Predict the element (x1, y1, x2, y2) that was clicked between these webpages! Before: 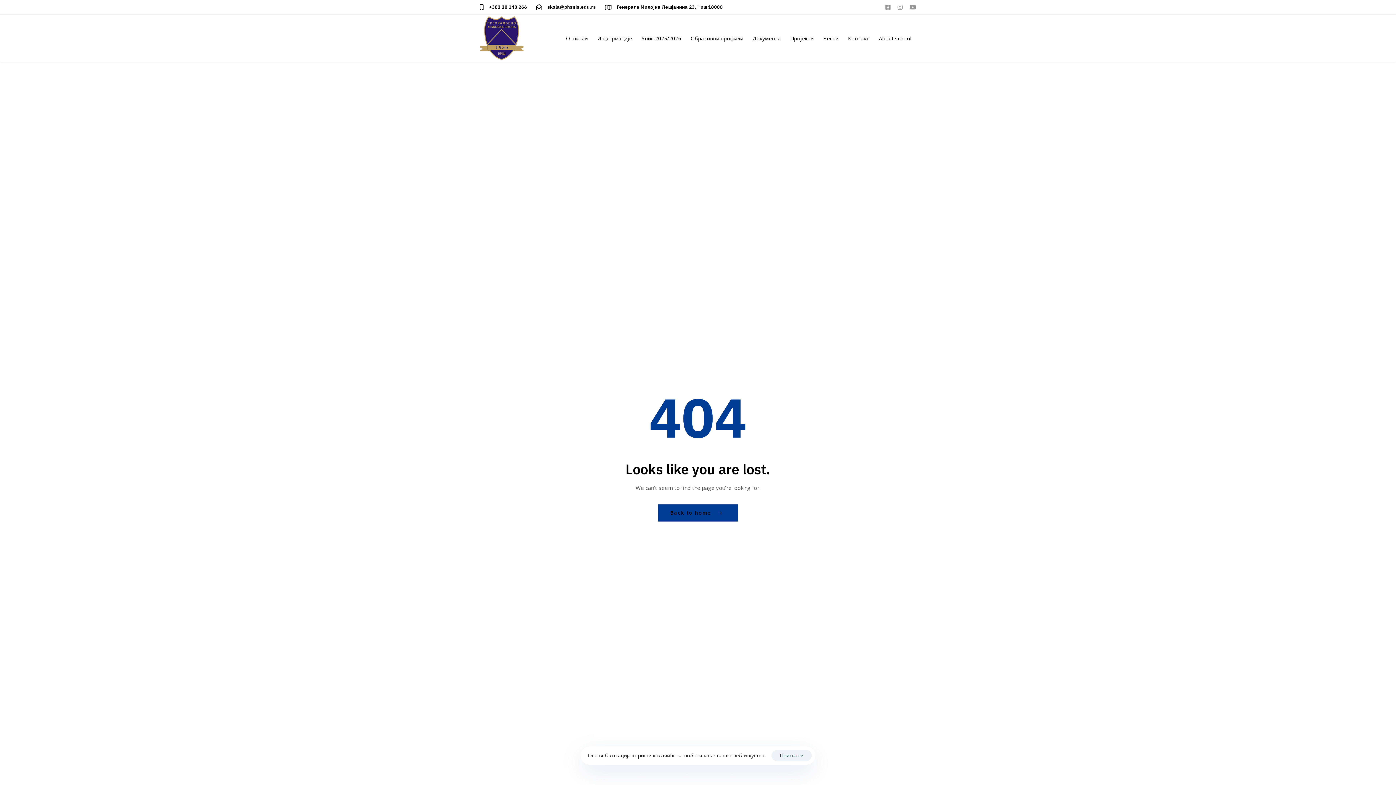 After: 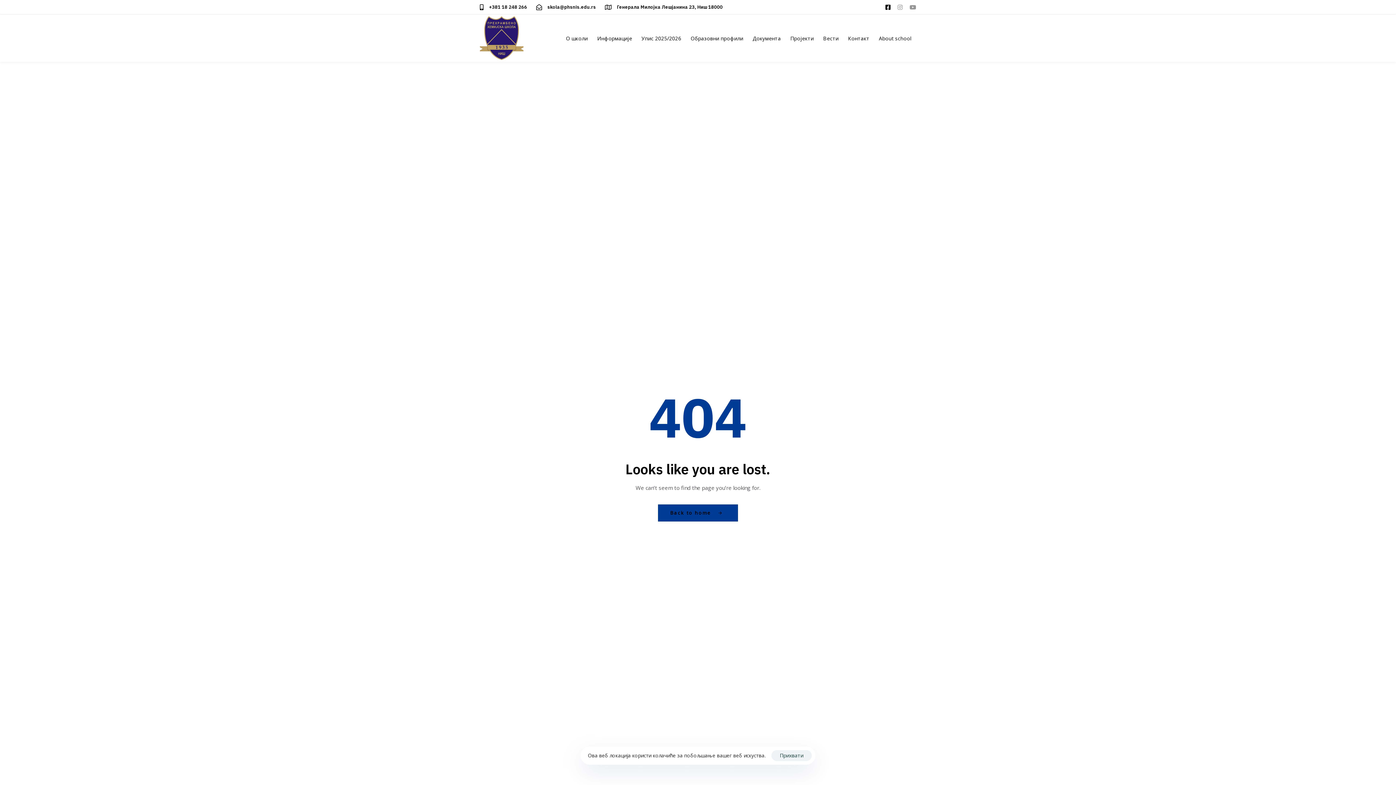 Action: bbox: (885, 3, 890, 11)